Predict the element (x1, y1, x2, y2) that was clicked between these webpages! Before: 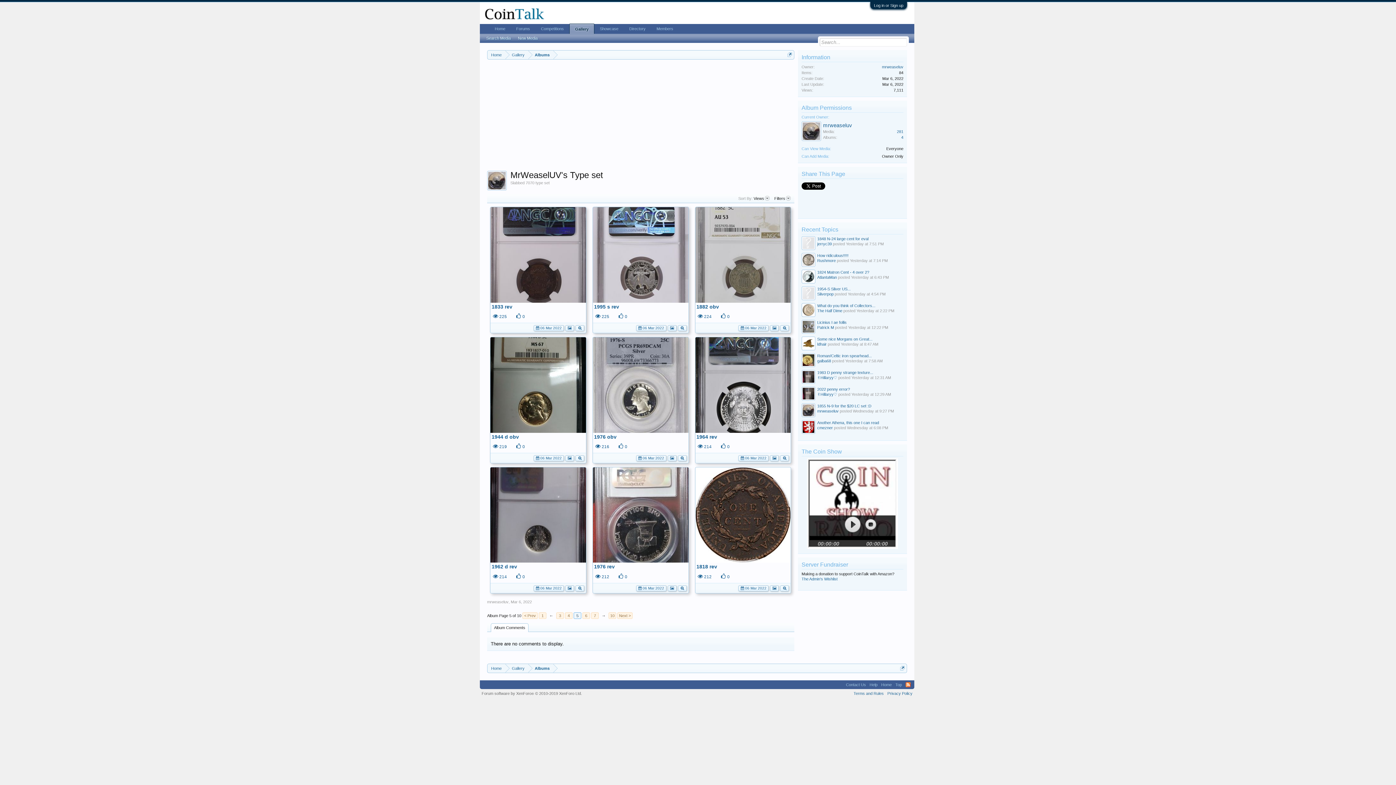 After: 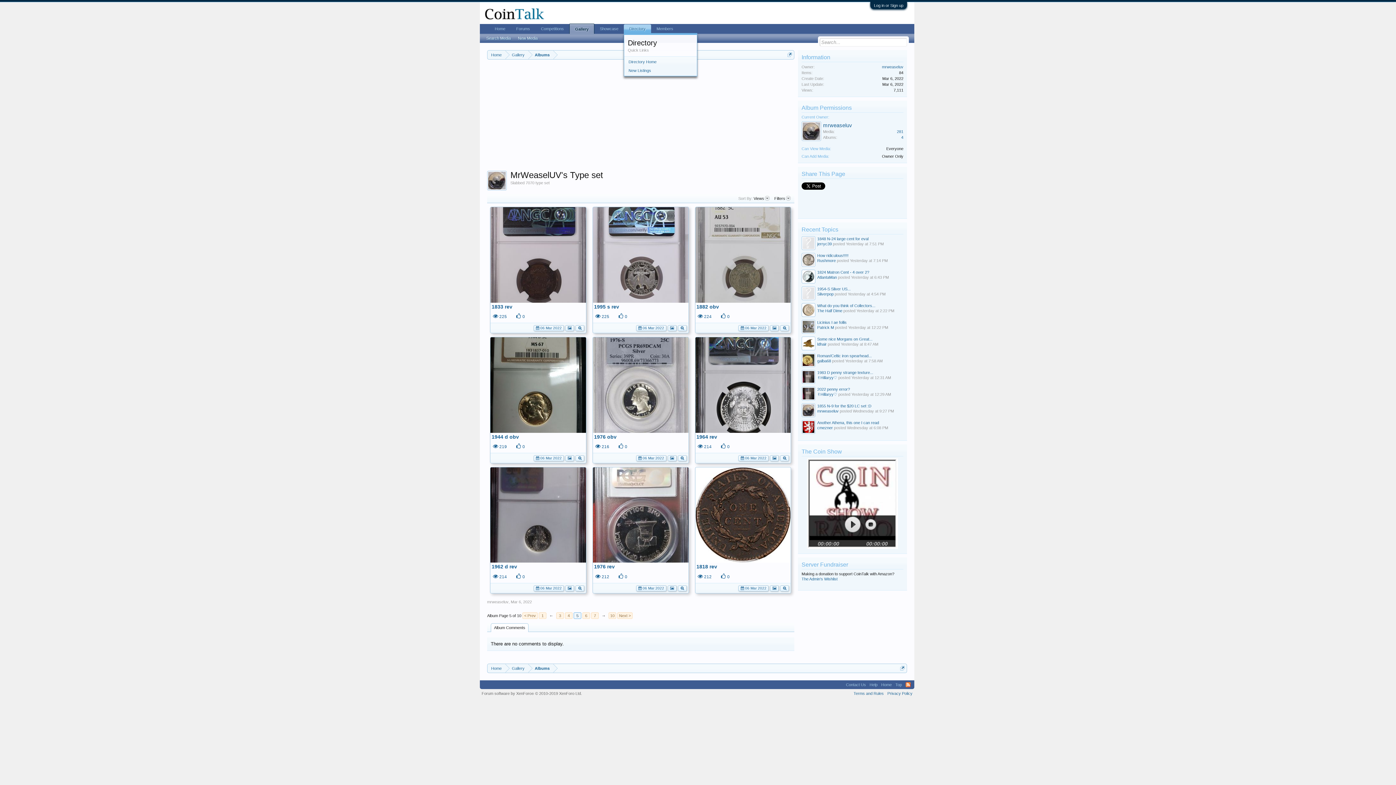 Action: bbox: (646, 24, 651, 33)